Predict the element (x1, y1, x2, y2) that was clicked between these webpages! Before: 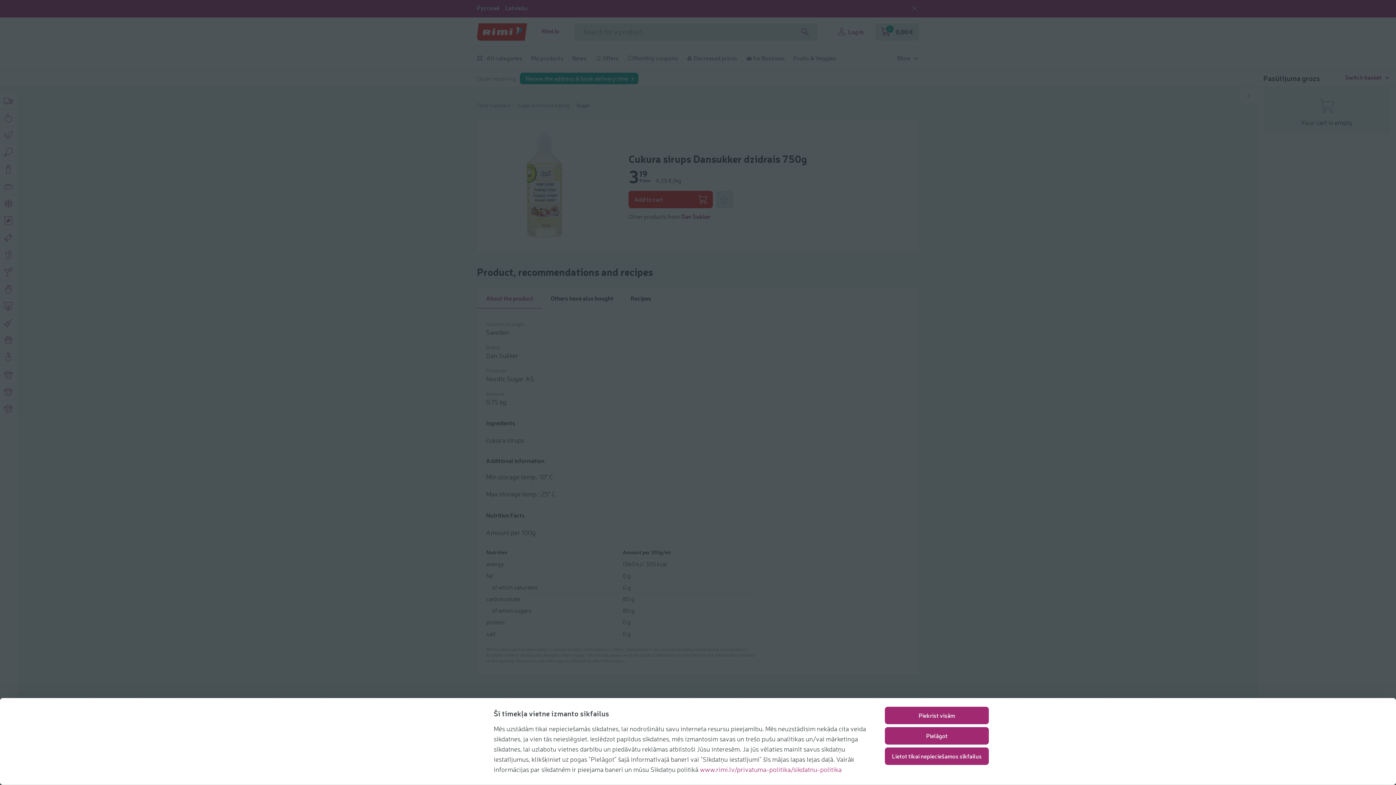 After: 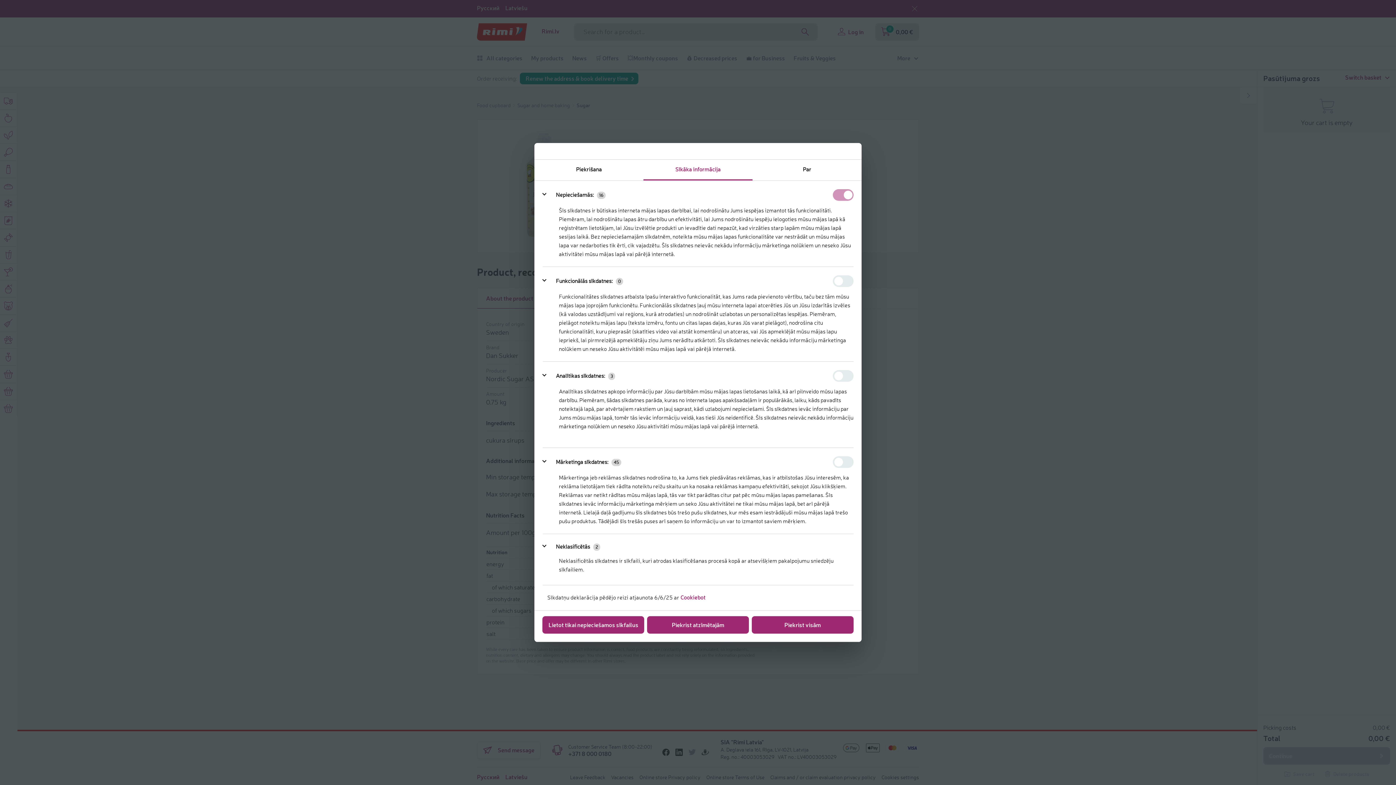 Action: label: Pielāgot bbox: (885, 727, 989, 745)